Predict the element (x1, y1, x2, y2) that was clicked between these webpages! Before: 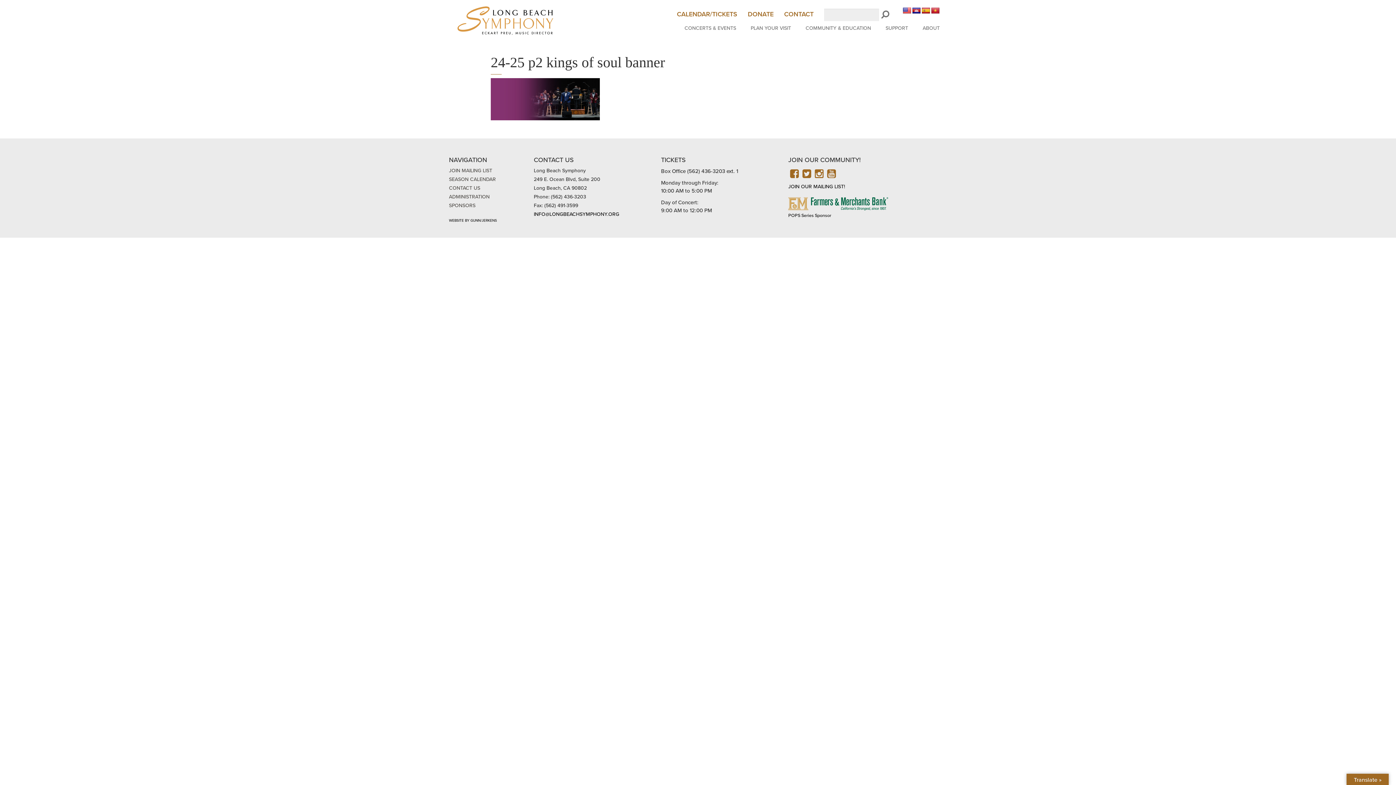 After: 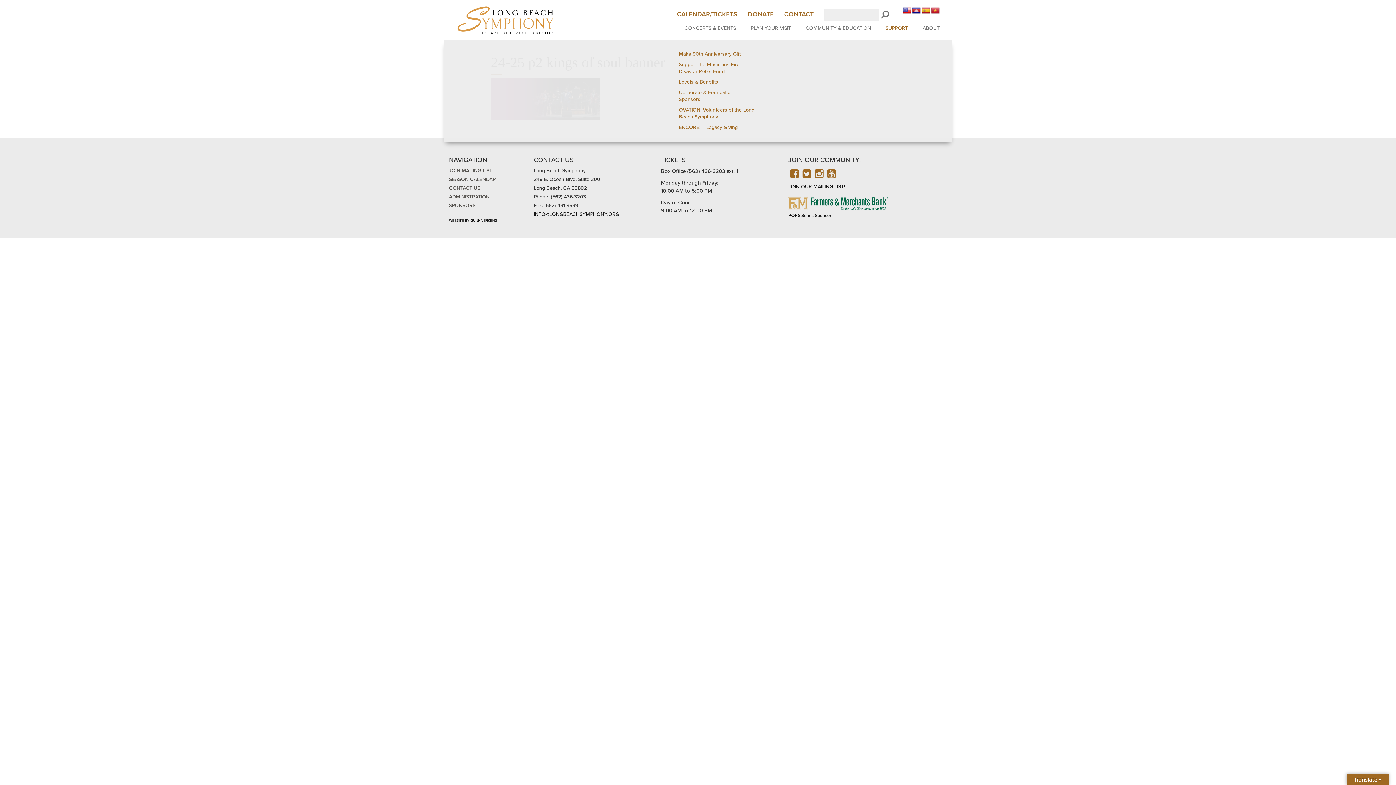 Action: bbox: (880, 24, 913, 31) label: SUPPORT